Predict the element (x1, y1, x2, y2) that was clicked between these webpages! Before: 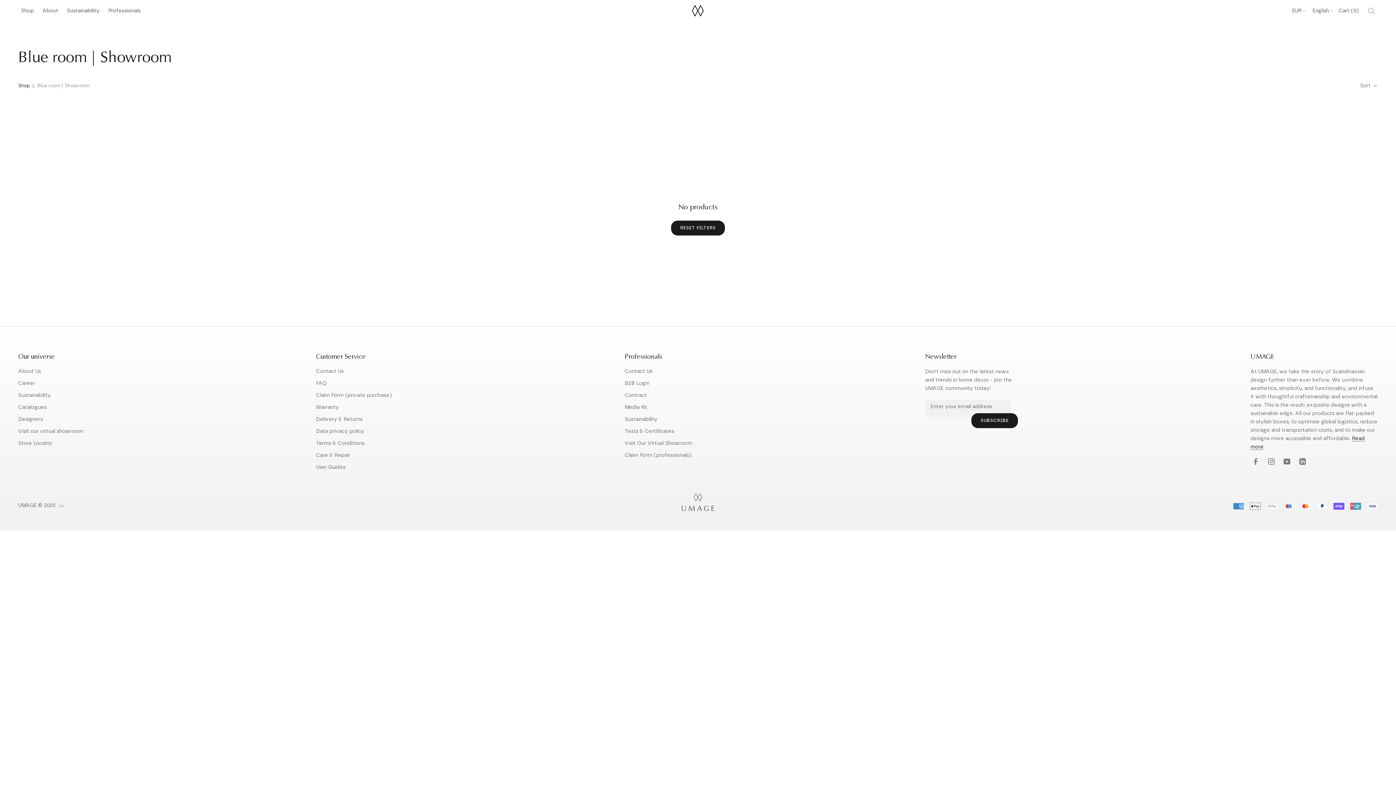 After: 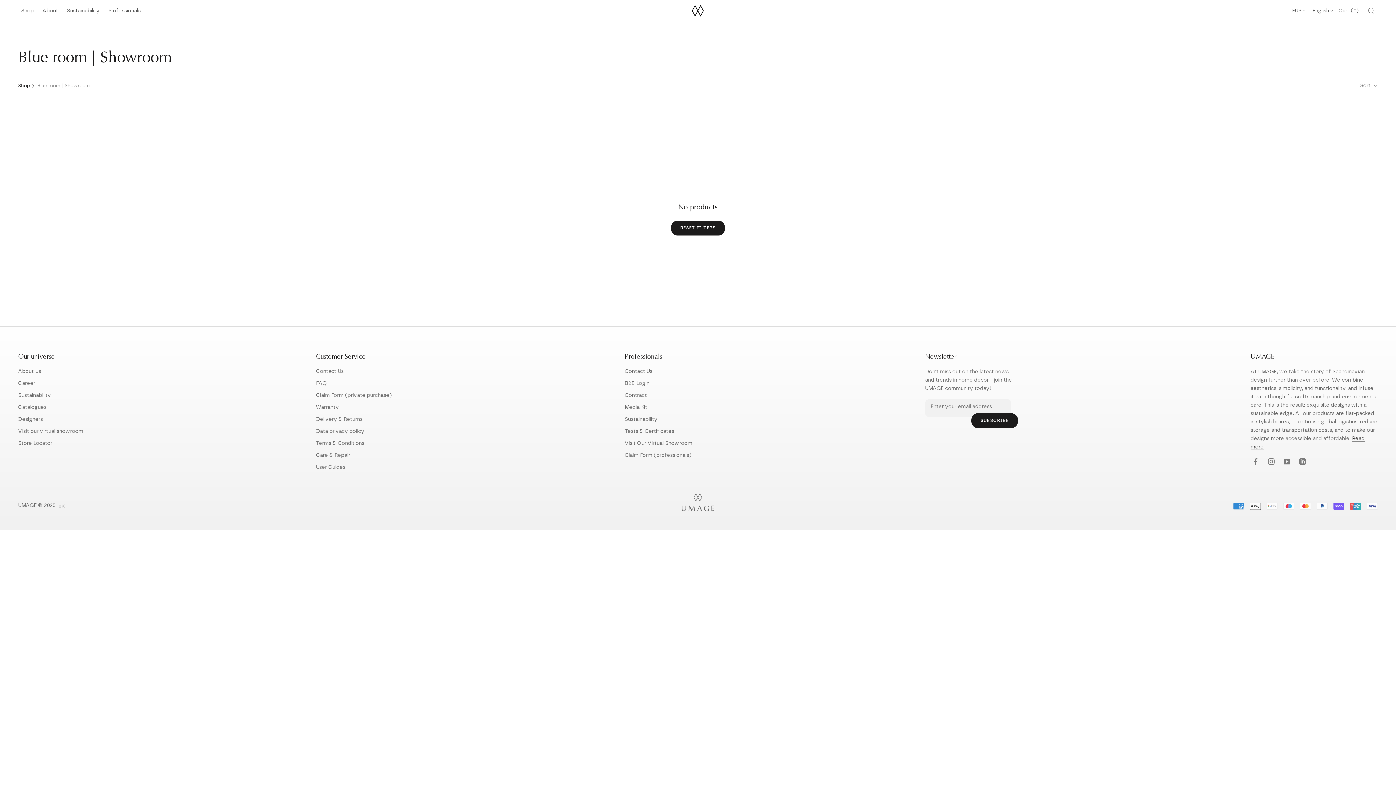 Action: bbox: (1282, 458, 1290, 466) label: YouTube